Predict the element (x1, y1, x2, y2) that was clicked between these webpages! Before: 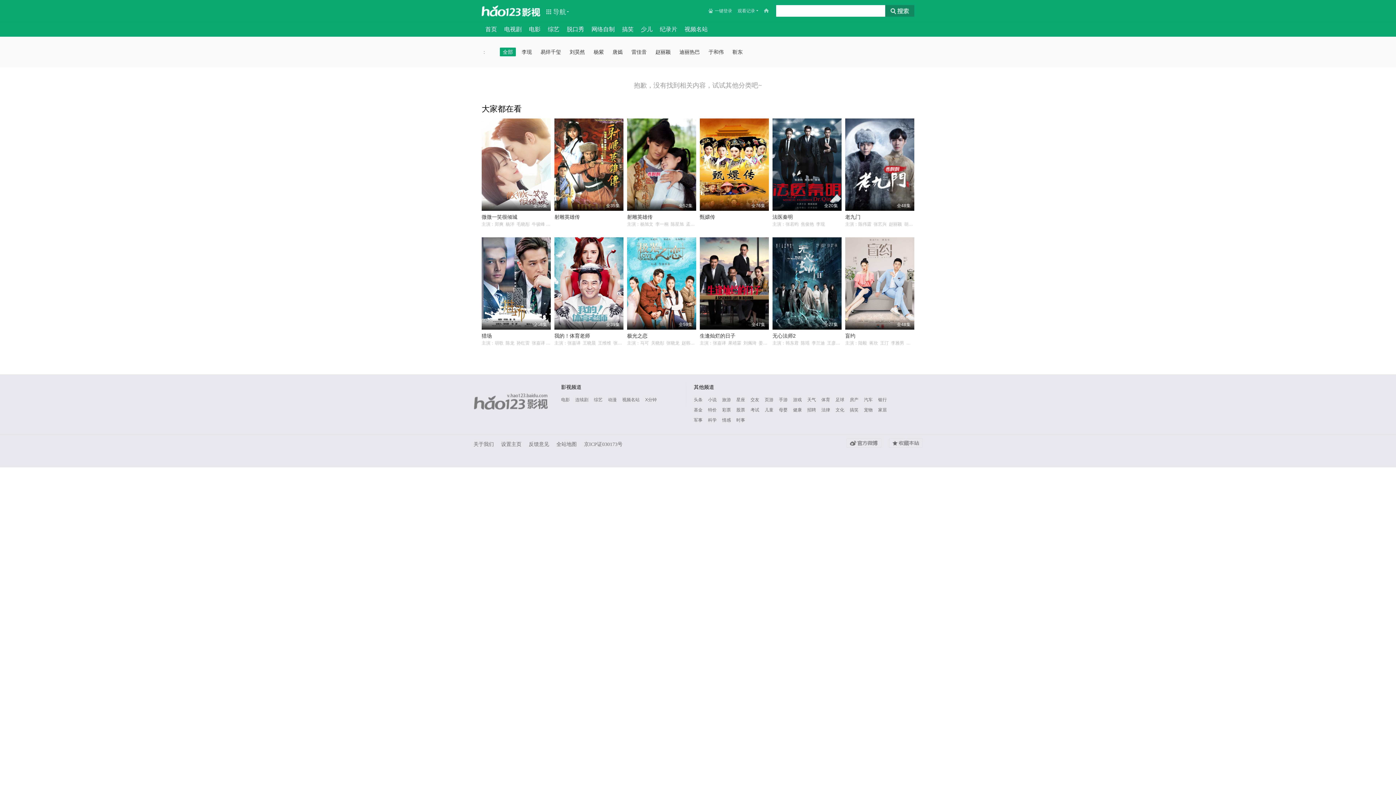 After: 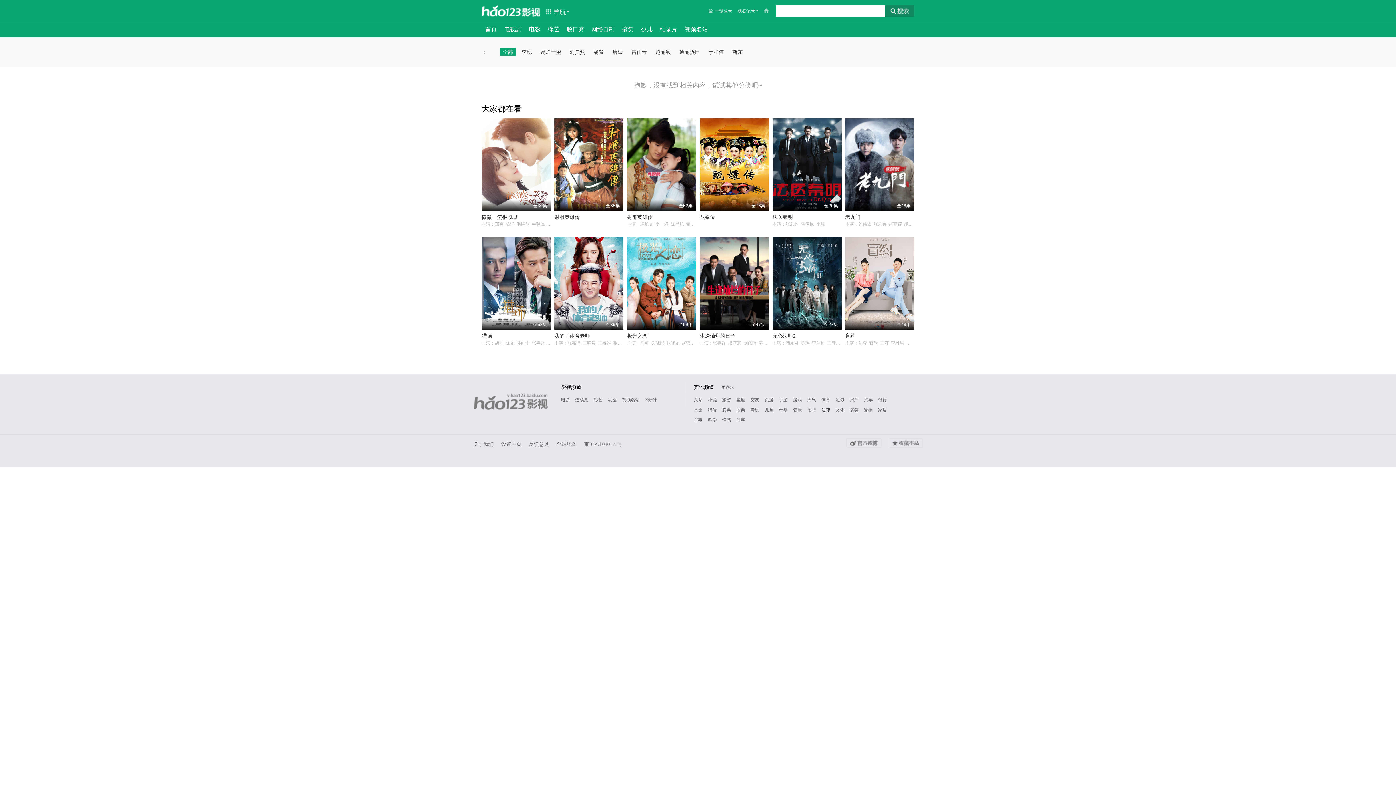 Action: bbox: (821, 406, 830, 413) label: 法律